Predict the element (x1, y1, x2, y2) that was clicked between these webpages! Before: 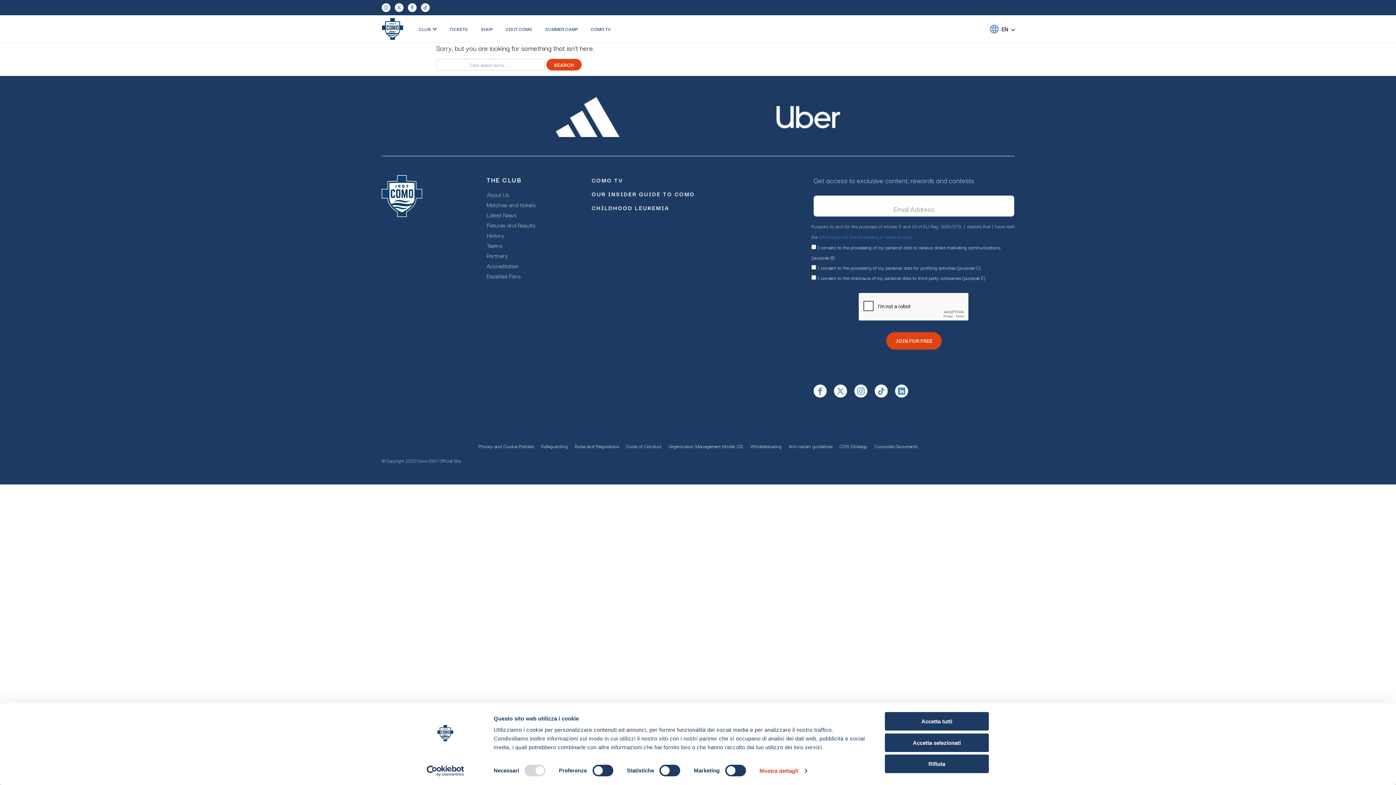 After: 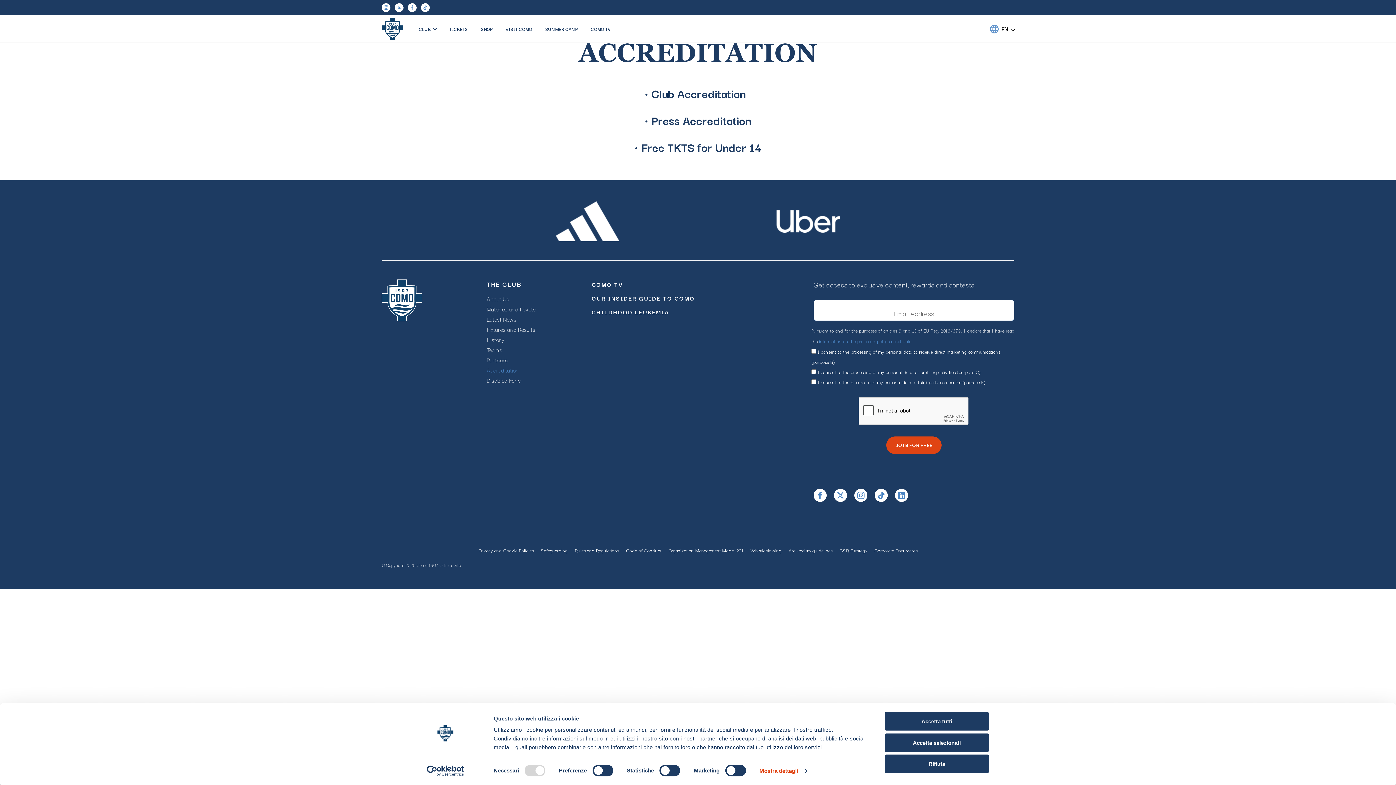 Action: label: Accreditation bbox: (486, 261, 519, 270)